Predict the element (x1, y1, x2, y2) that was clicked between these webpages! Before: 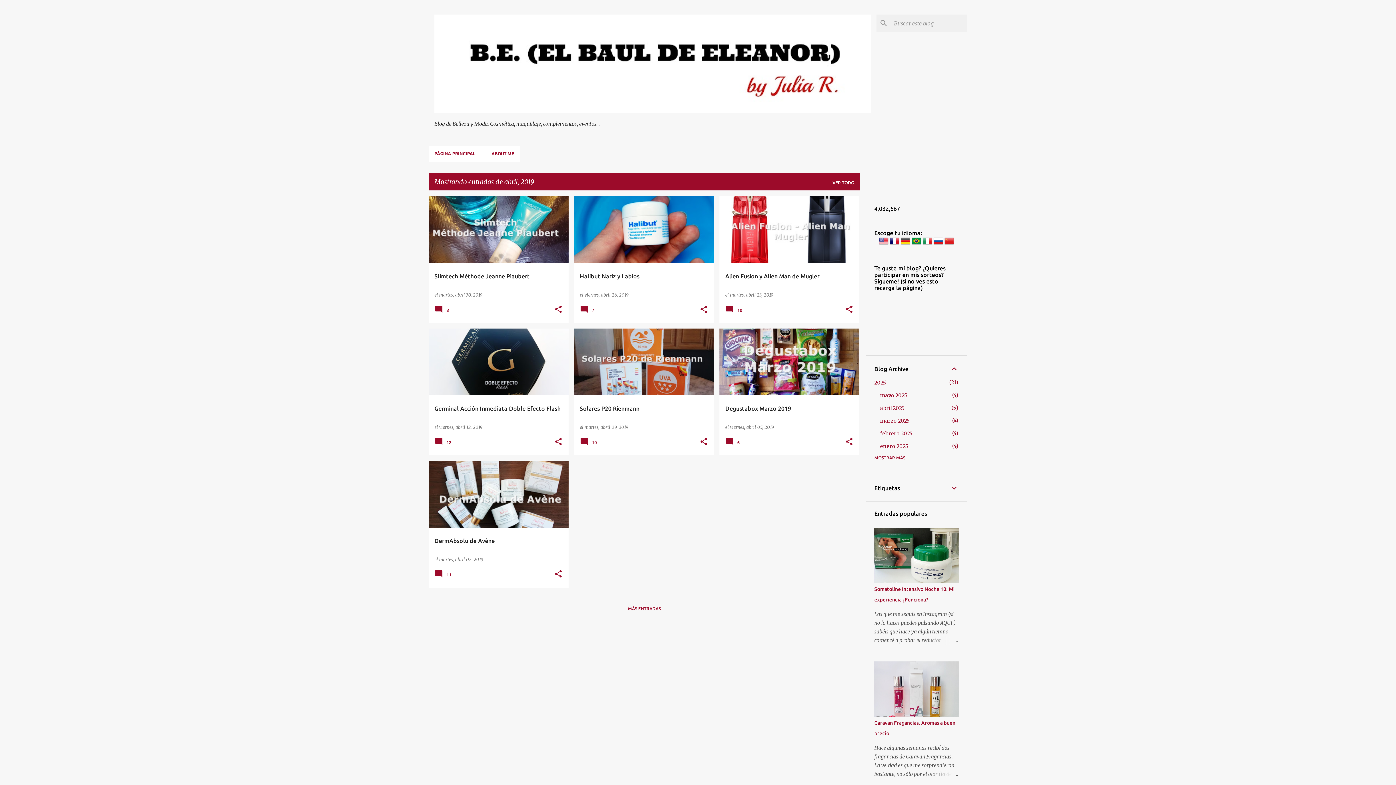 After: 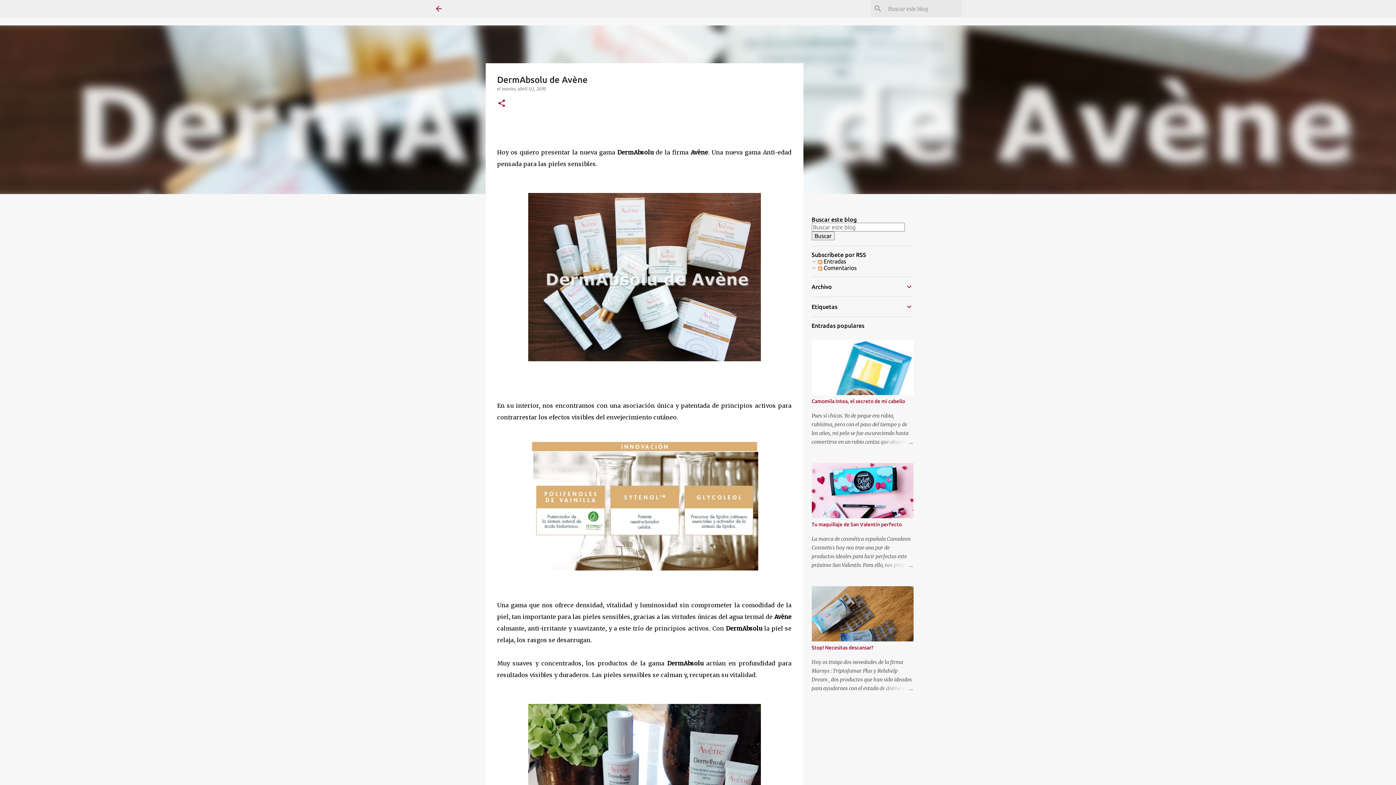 Action: bbox: (439, 557, 483, 562) label: martes, abril 02, 2019